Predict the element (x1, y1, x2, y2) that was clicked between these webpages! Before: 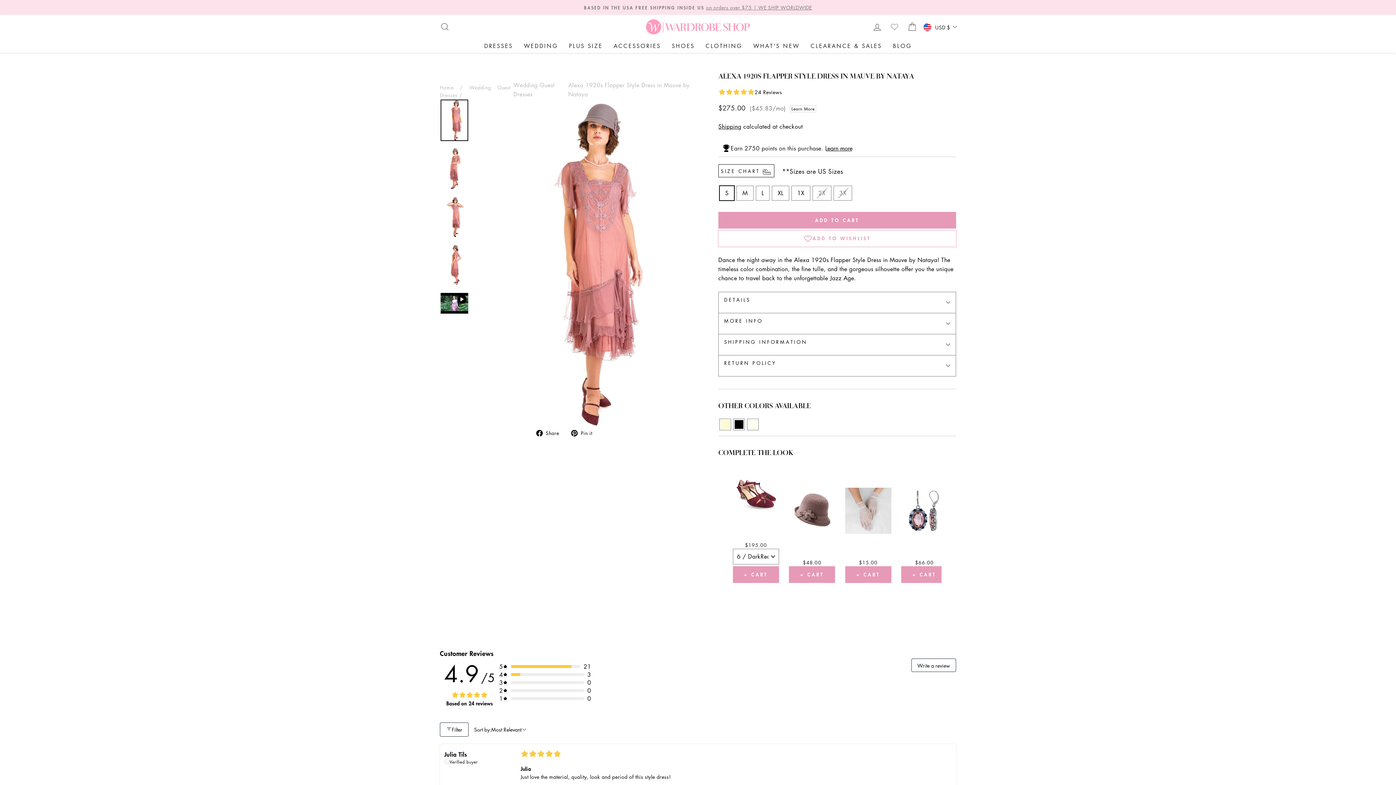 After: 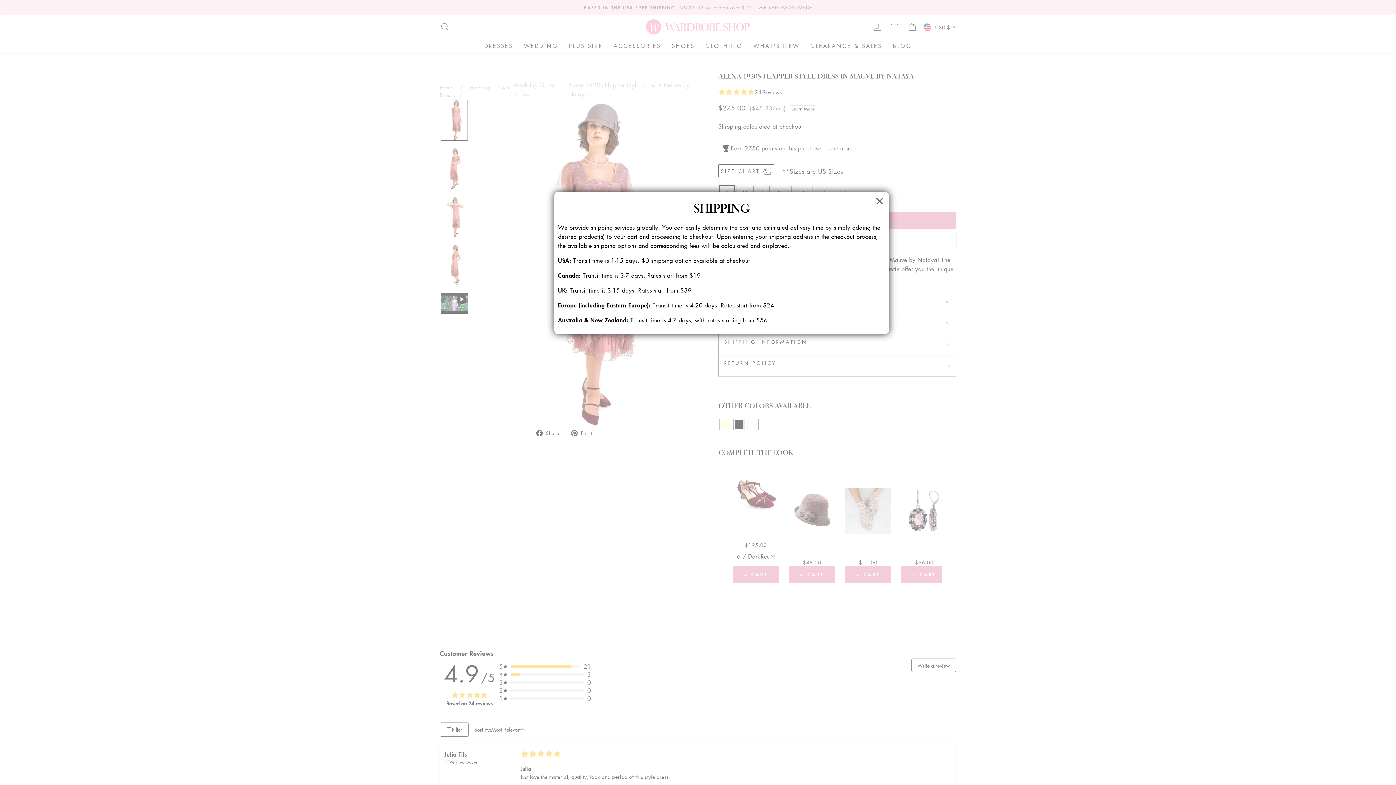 Action: bbox: (718, 122, 741, 130) label: Shipping